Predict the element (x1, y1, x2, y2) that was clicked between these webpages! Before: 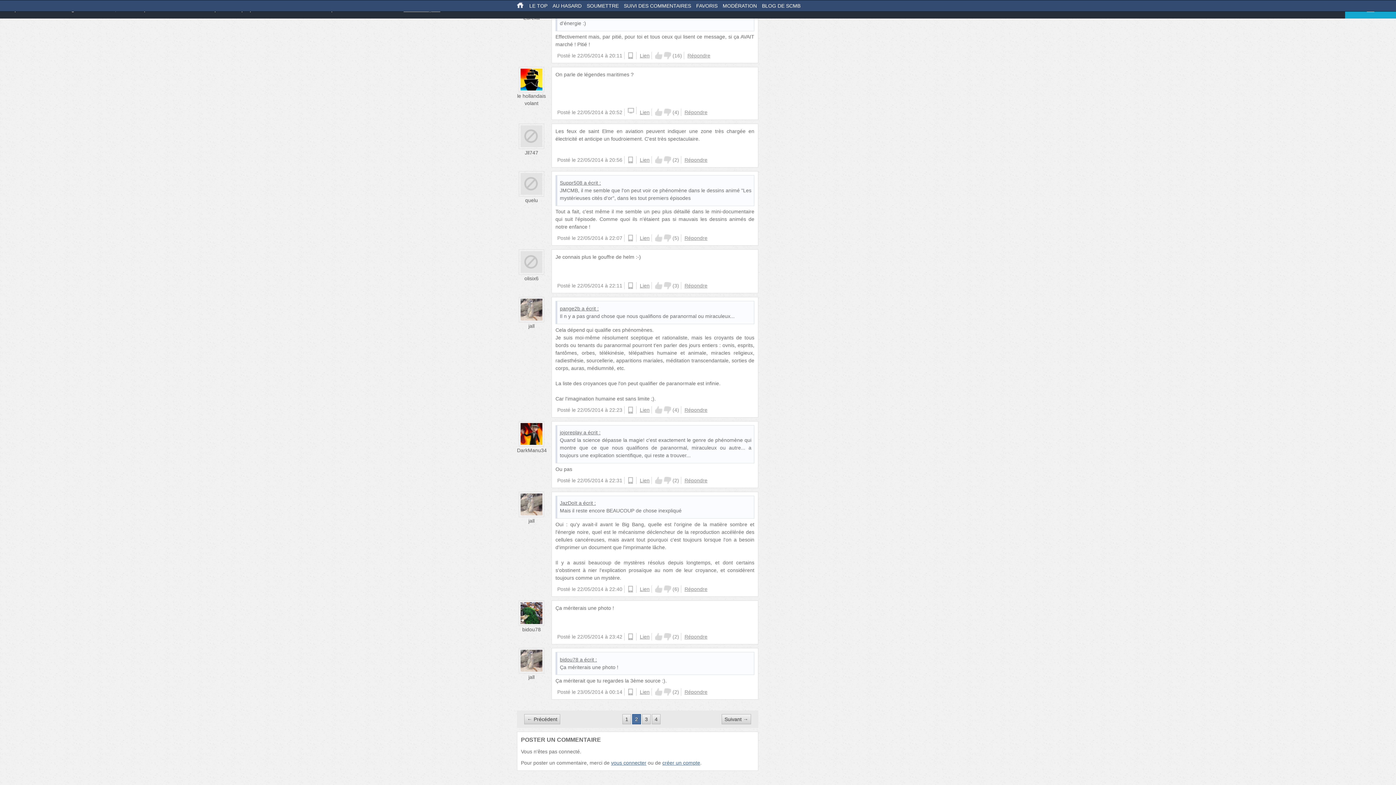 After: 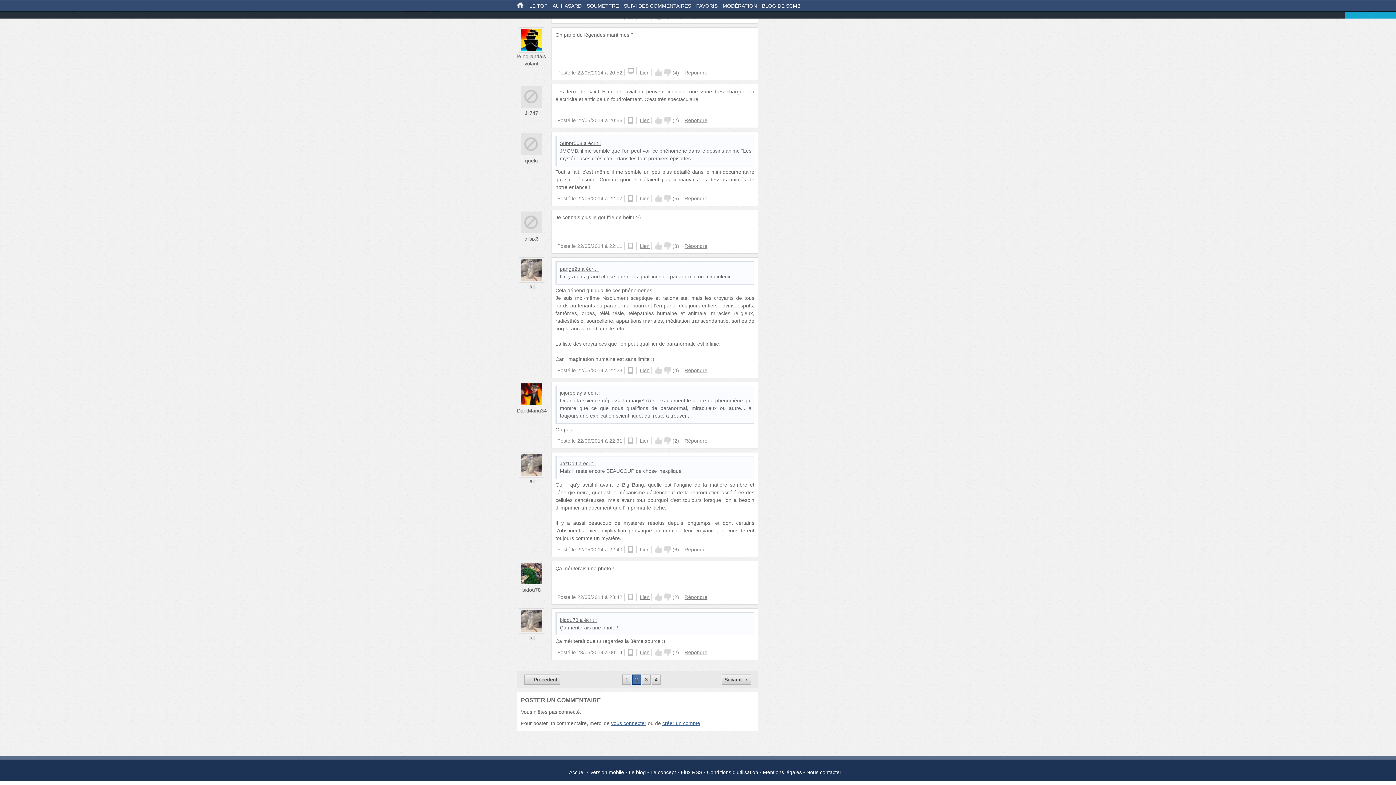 Action: bbox: (640, 283, 649, 288) label: Lien